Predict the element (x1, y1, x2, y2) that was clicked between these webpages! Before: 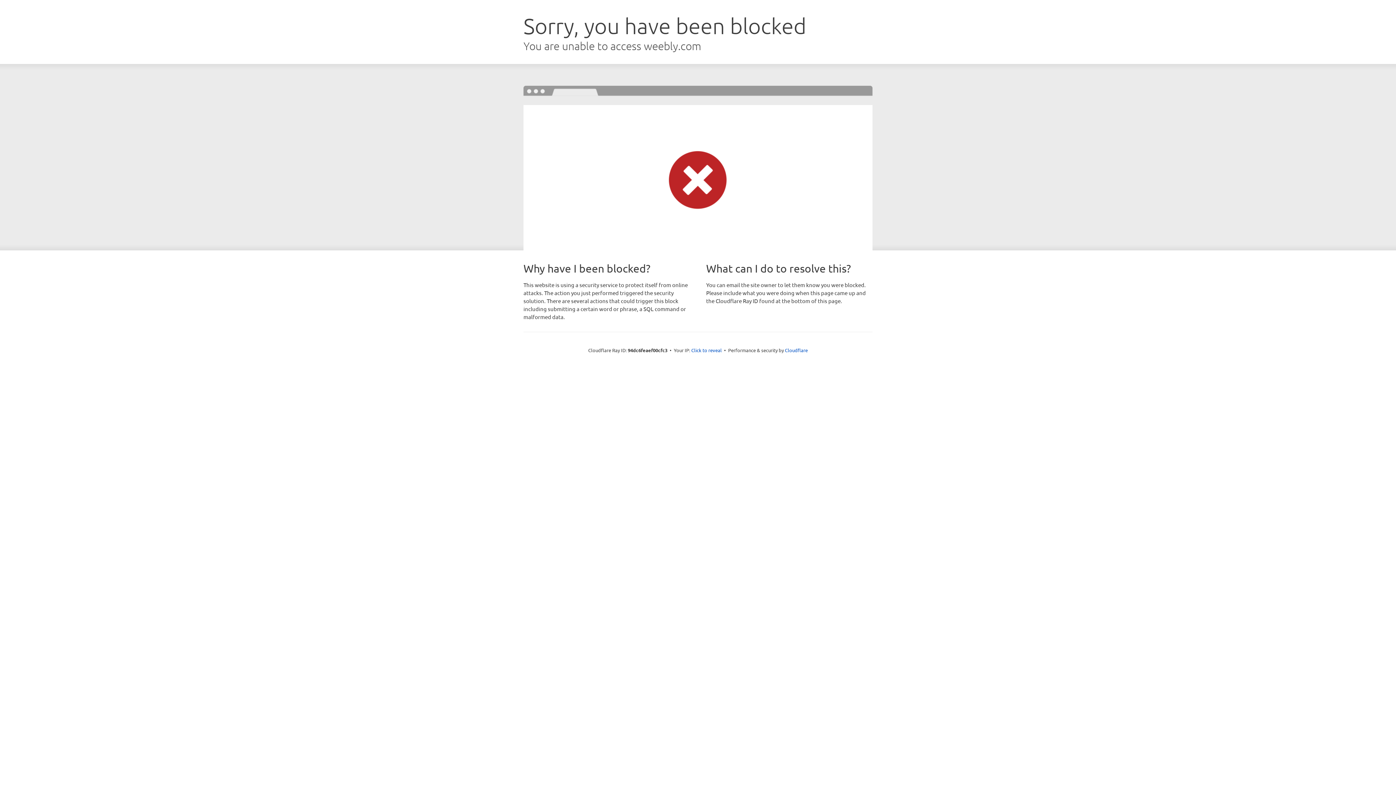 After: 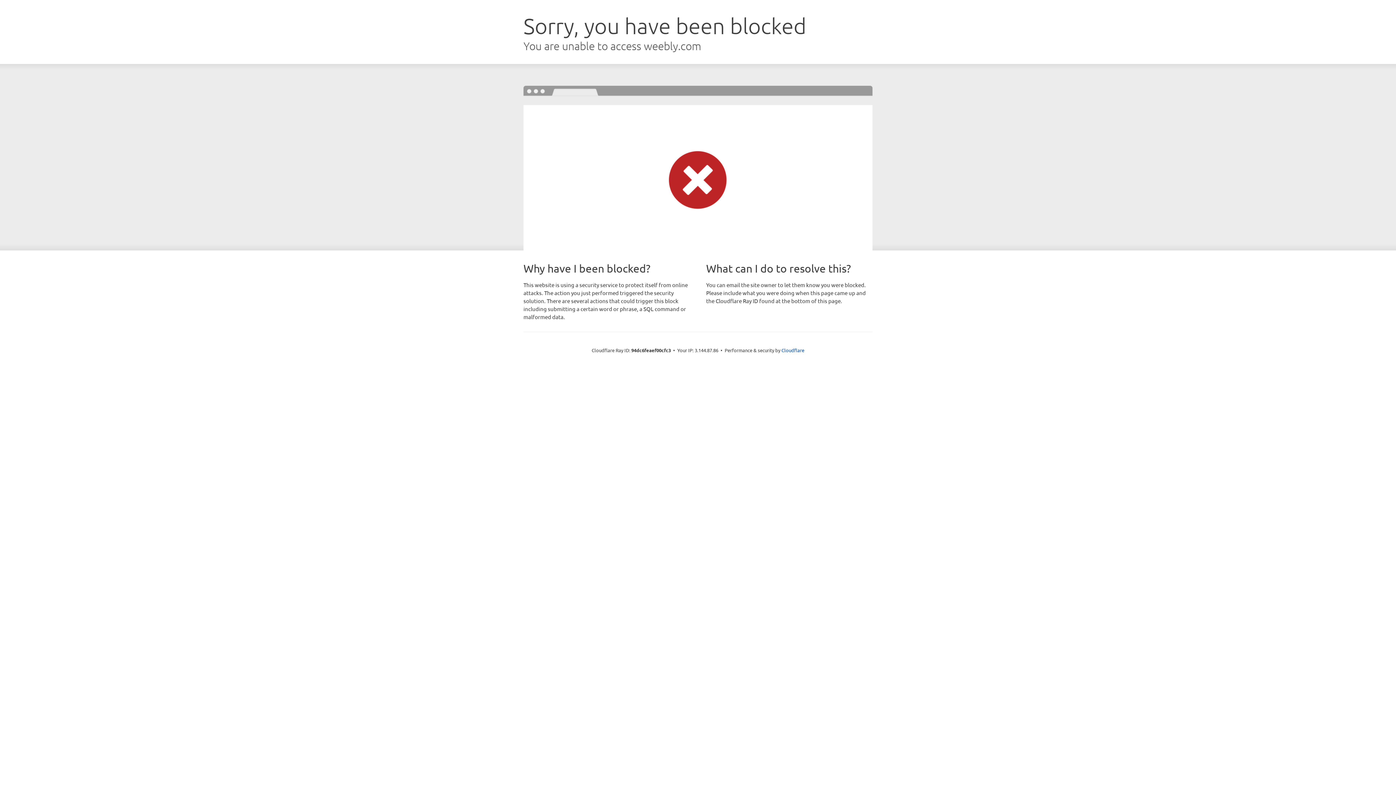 Action: label: Click to reveal bbox: (691, 346, 722, 353)